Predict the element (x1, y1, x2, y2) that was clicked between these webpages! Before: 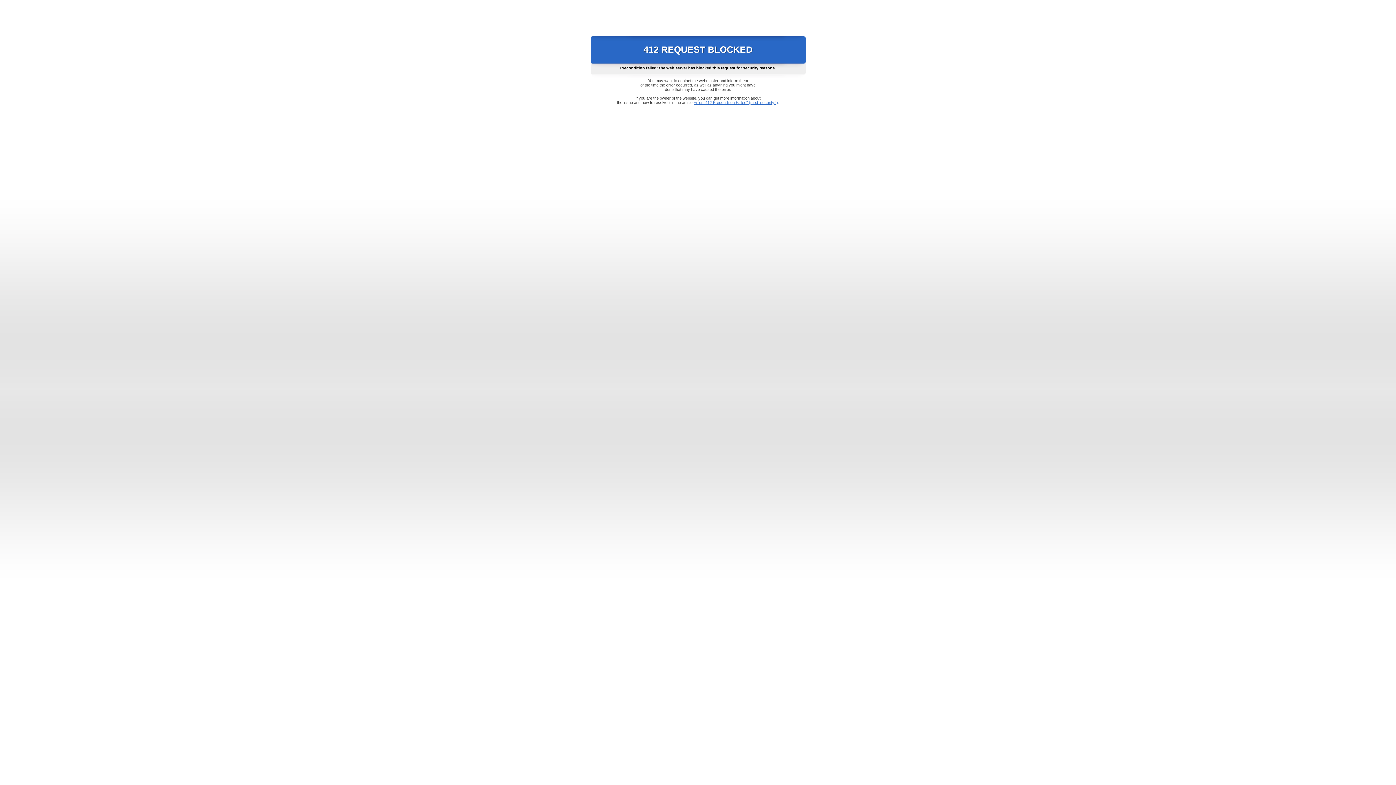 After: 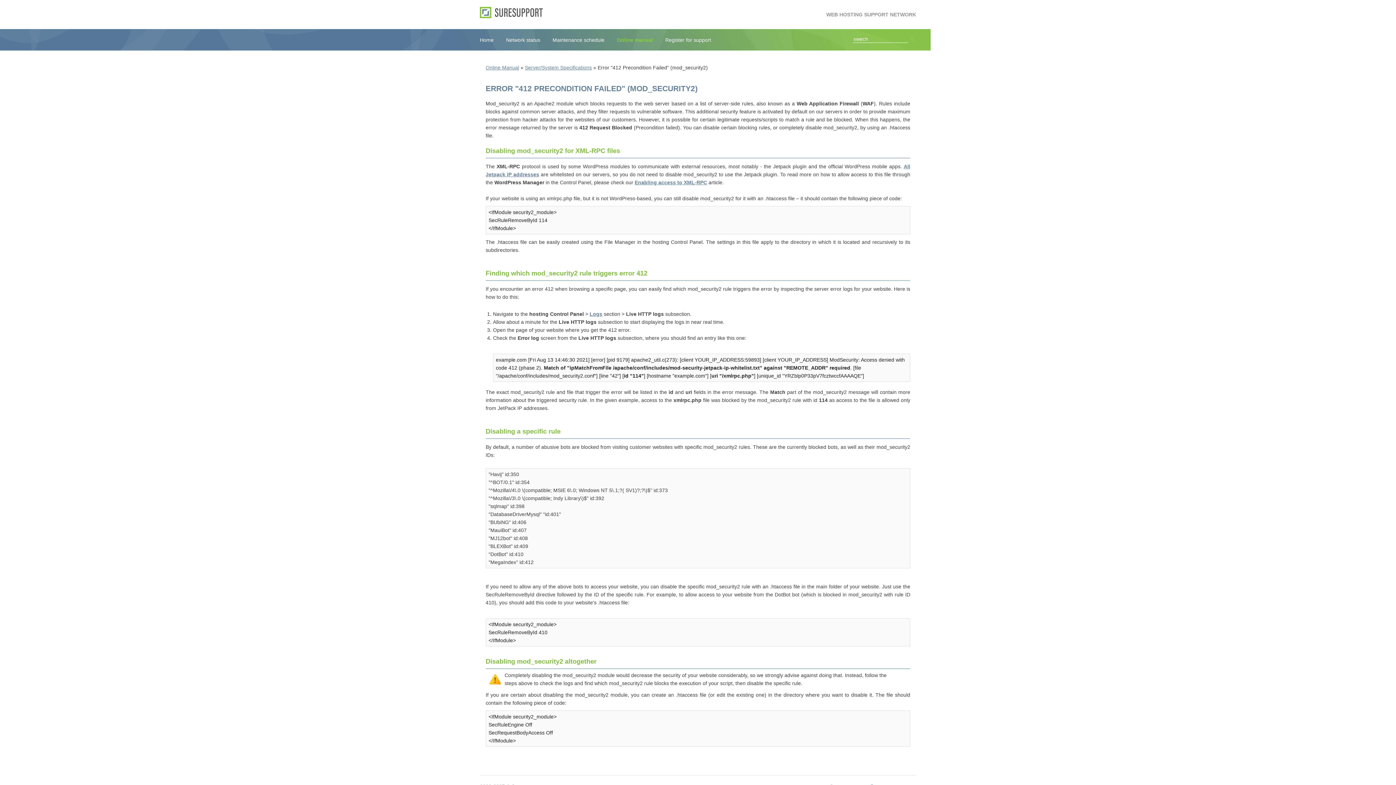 Action: label: Error "412 Precondition Failed" (mod_security2) bbox: (693, 100, 778, 104)